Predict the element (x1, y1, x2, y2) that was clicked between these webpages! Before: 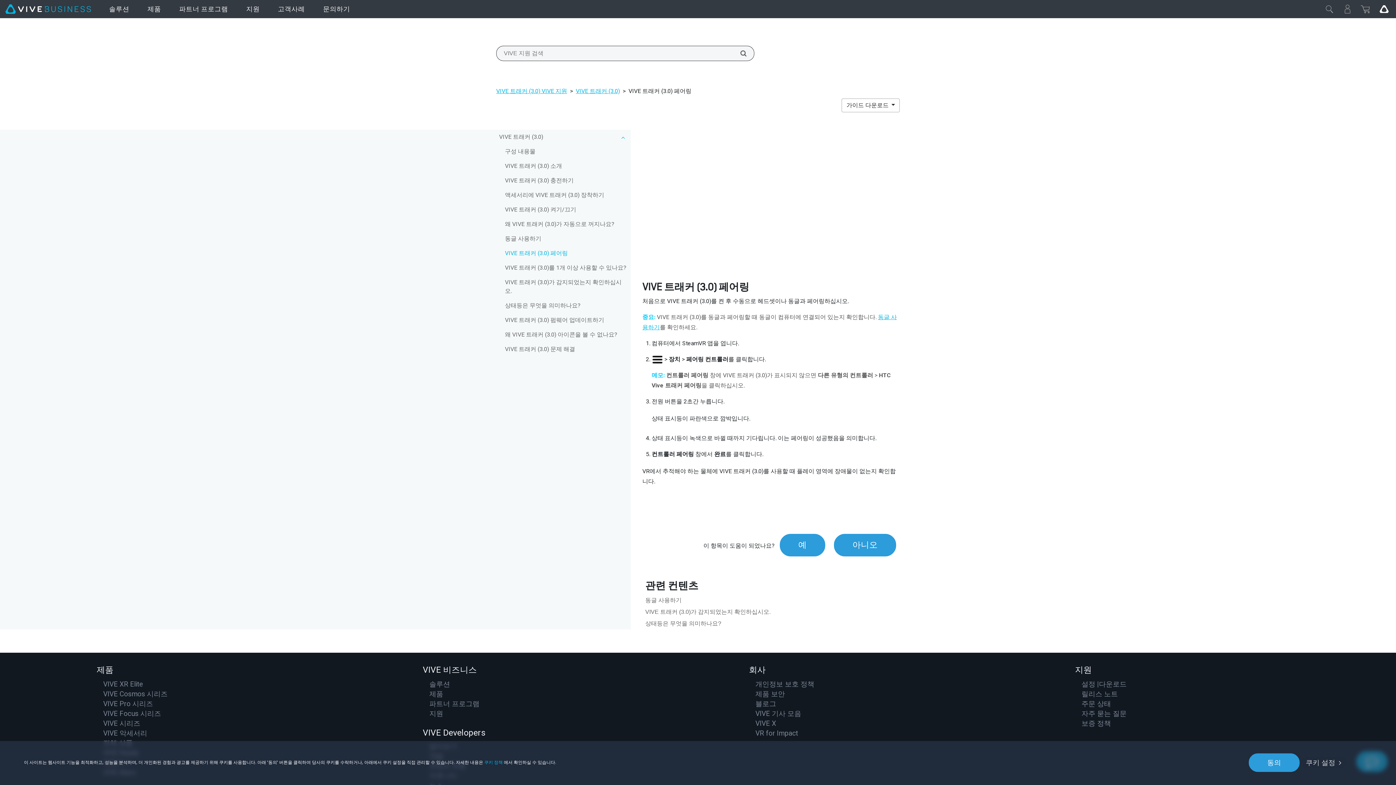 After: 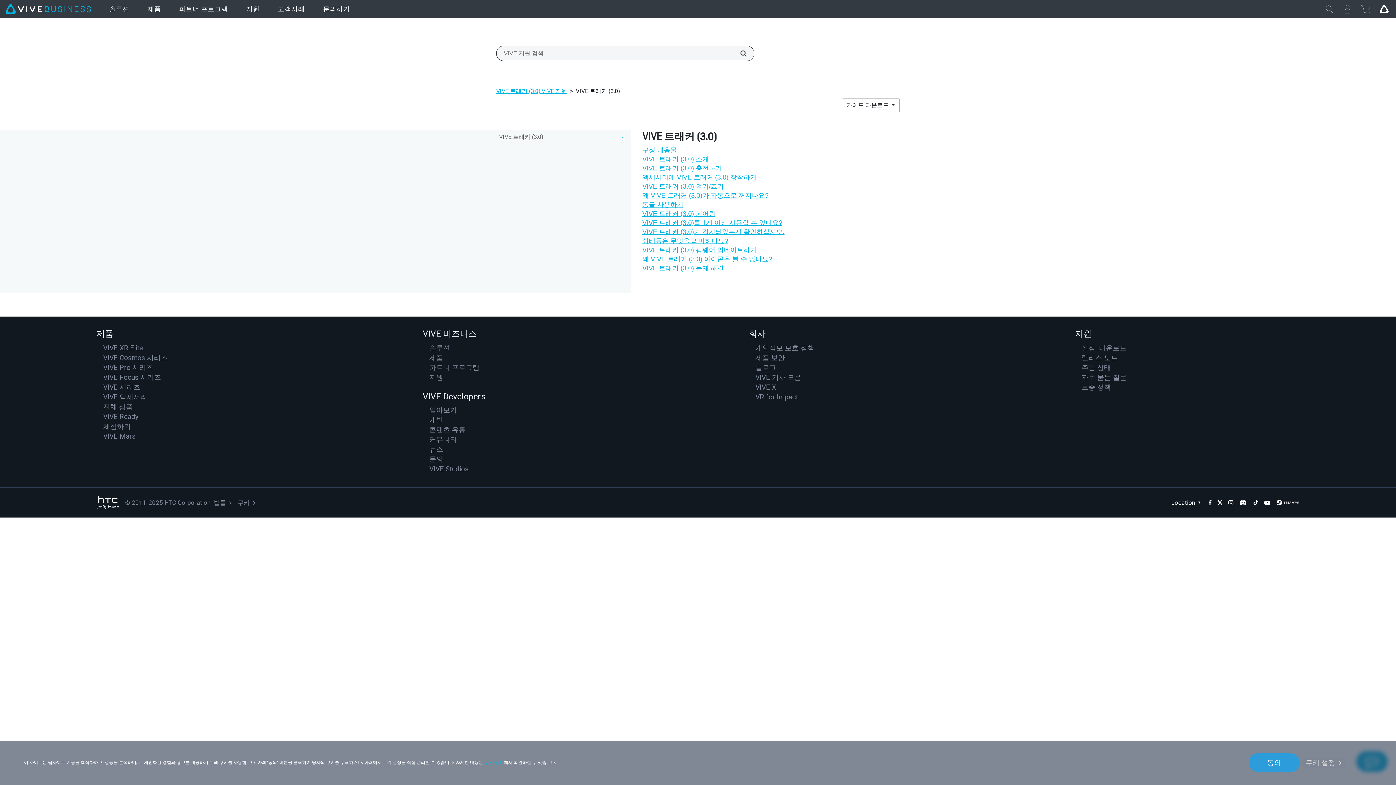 Action: label: VIVE 트래커 (3.0) bbox: (576, 87, 620, 94)